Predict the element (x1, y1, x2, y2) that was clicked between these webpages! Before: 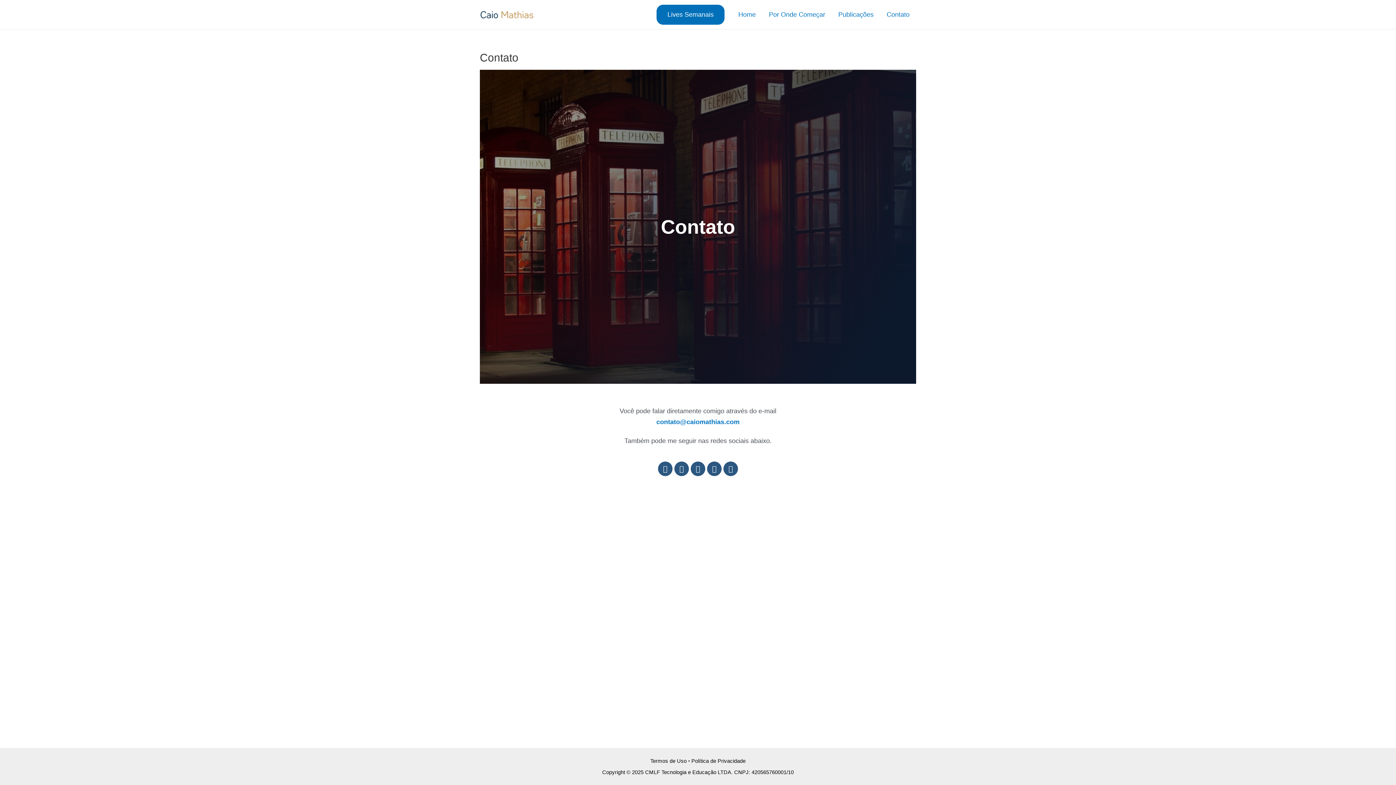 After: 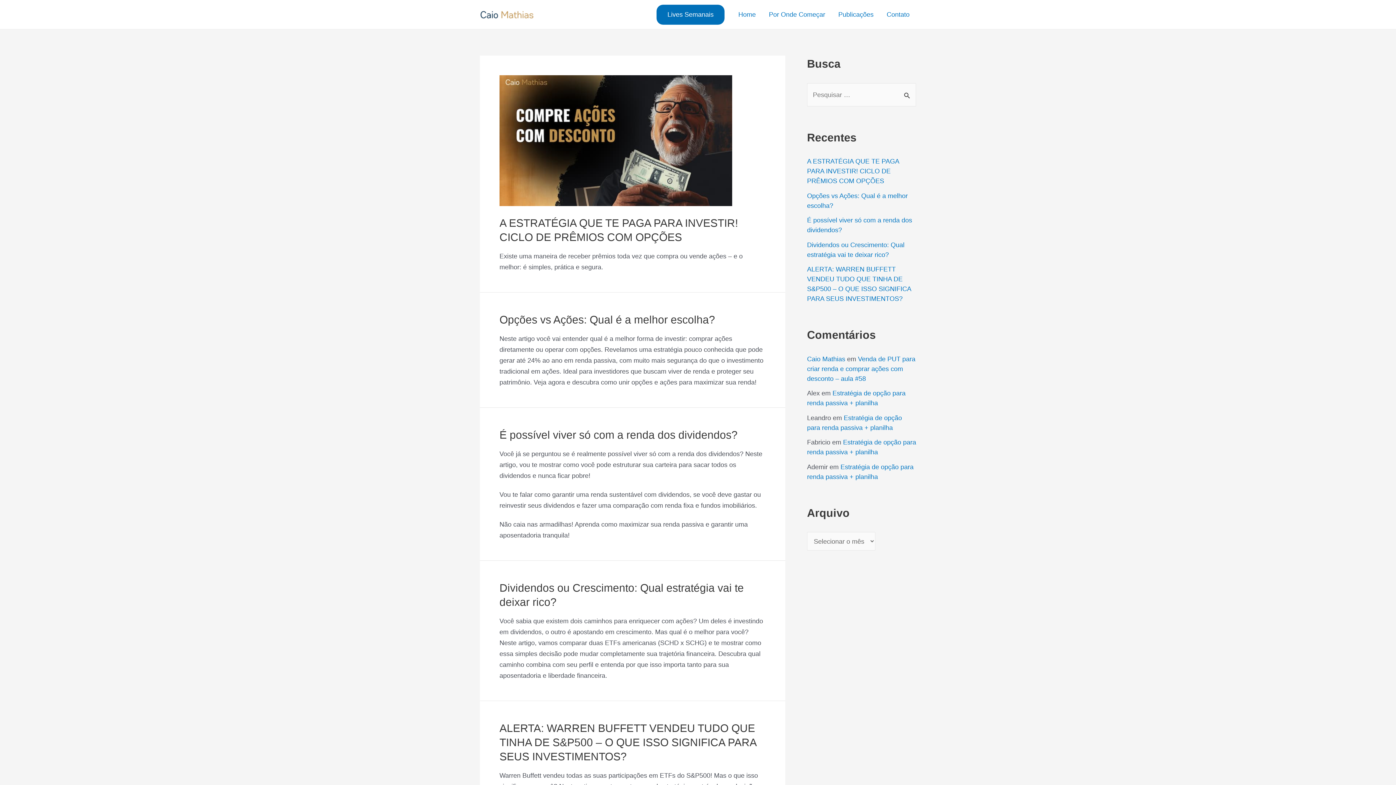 Action: bbox: (832, 0, 880, 29) label: Publicações